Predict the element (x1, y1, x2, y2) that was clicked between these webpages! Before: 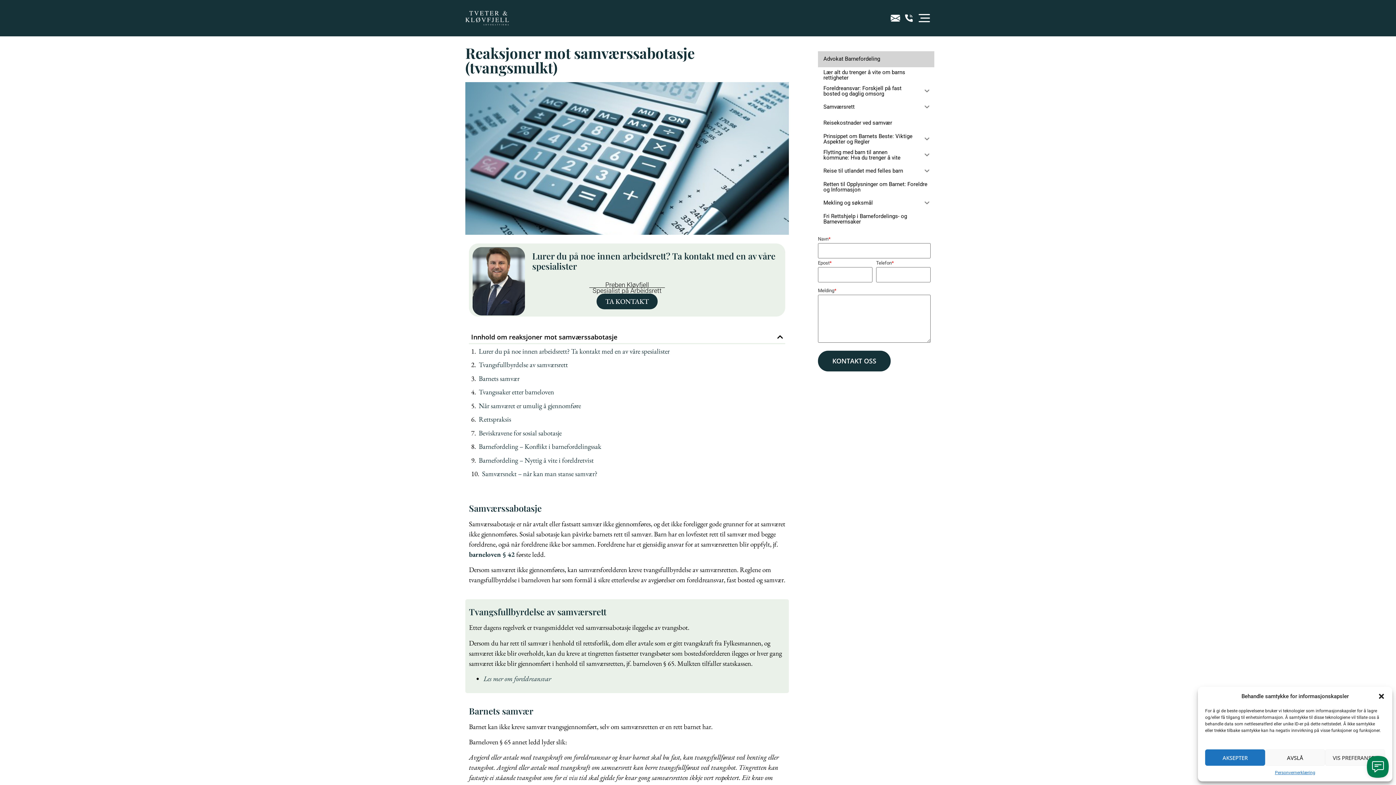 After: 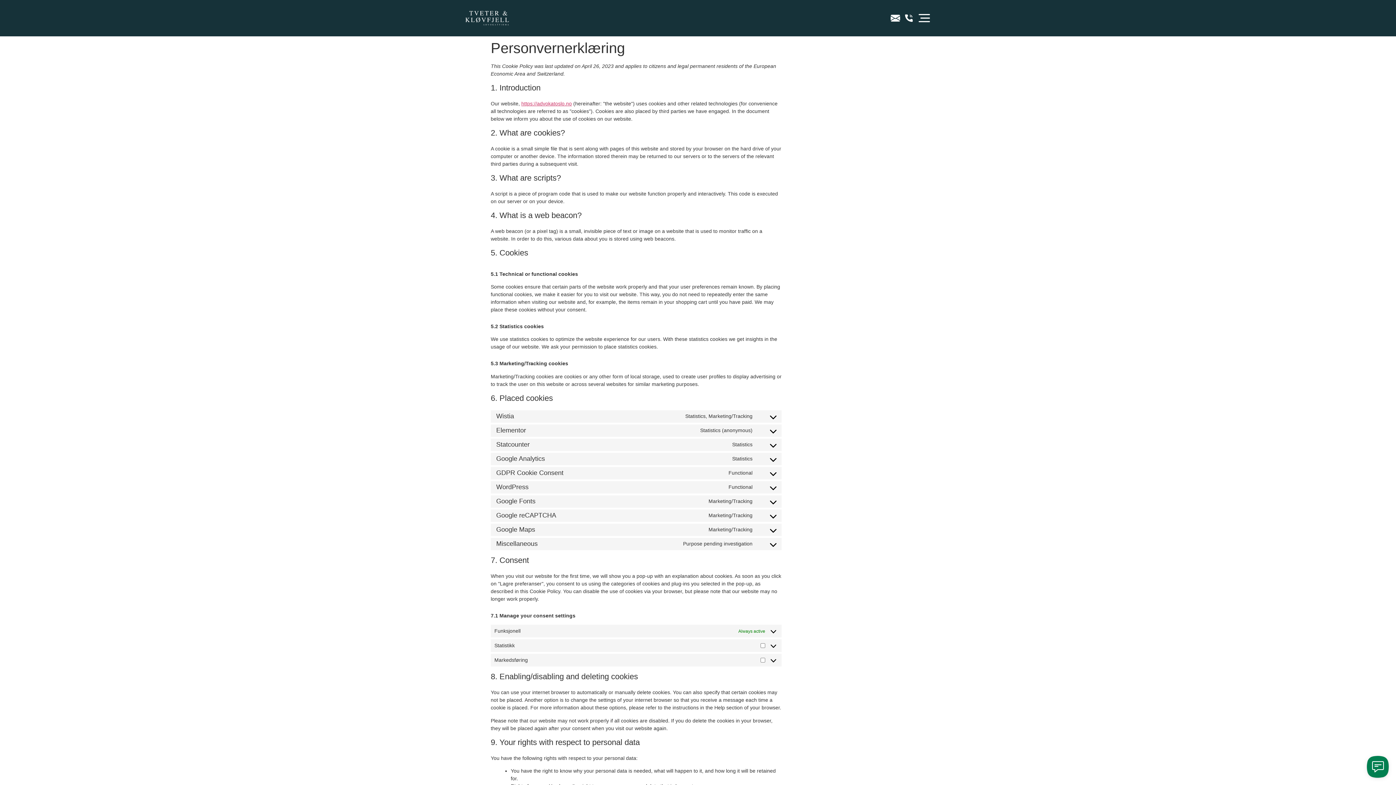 Action: bbox: (1275, 769, 1315, 776) label: Personvernerklæring